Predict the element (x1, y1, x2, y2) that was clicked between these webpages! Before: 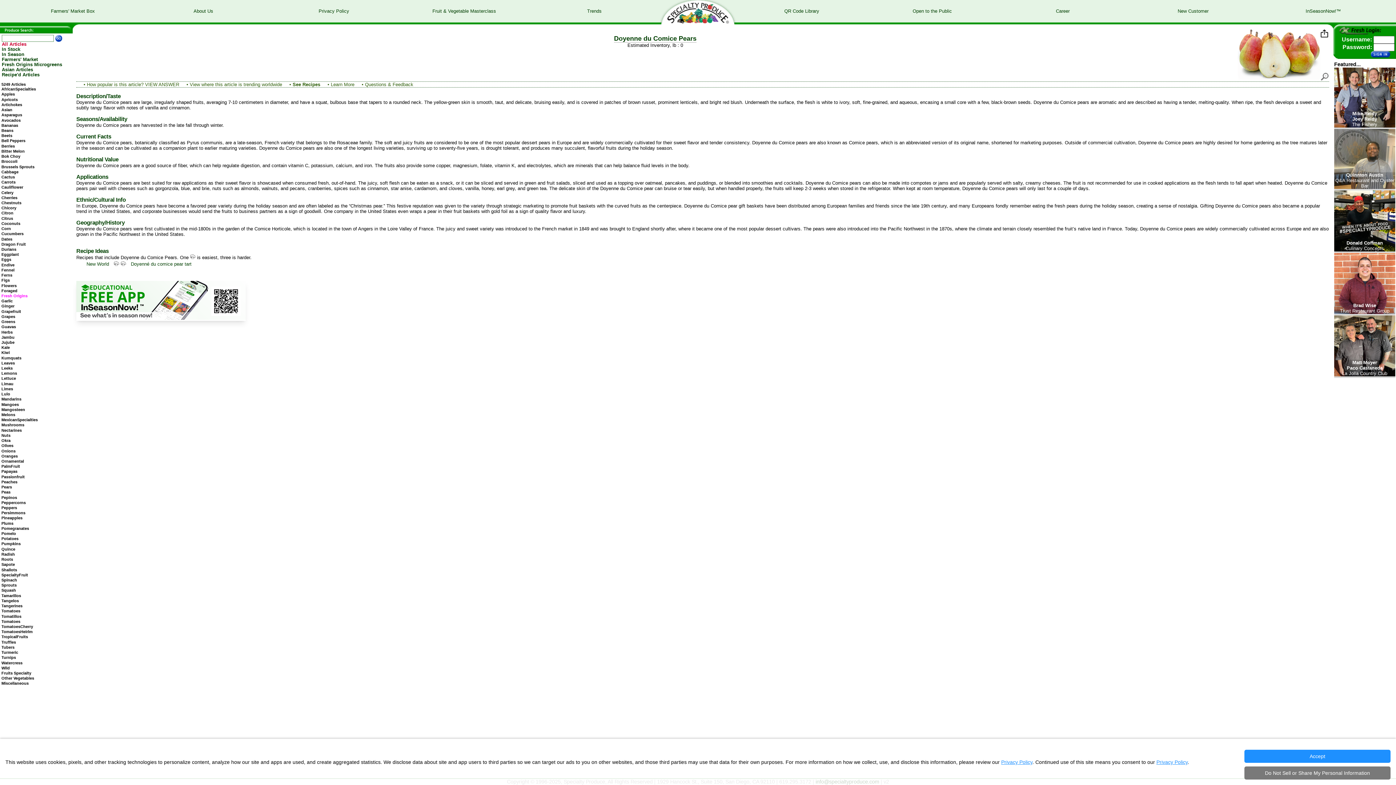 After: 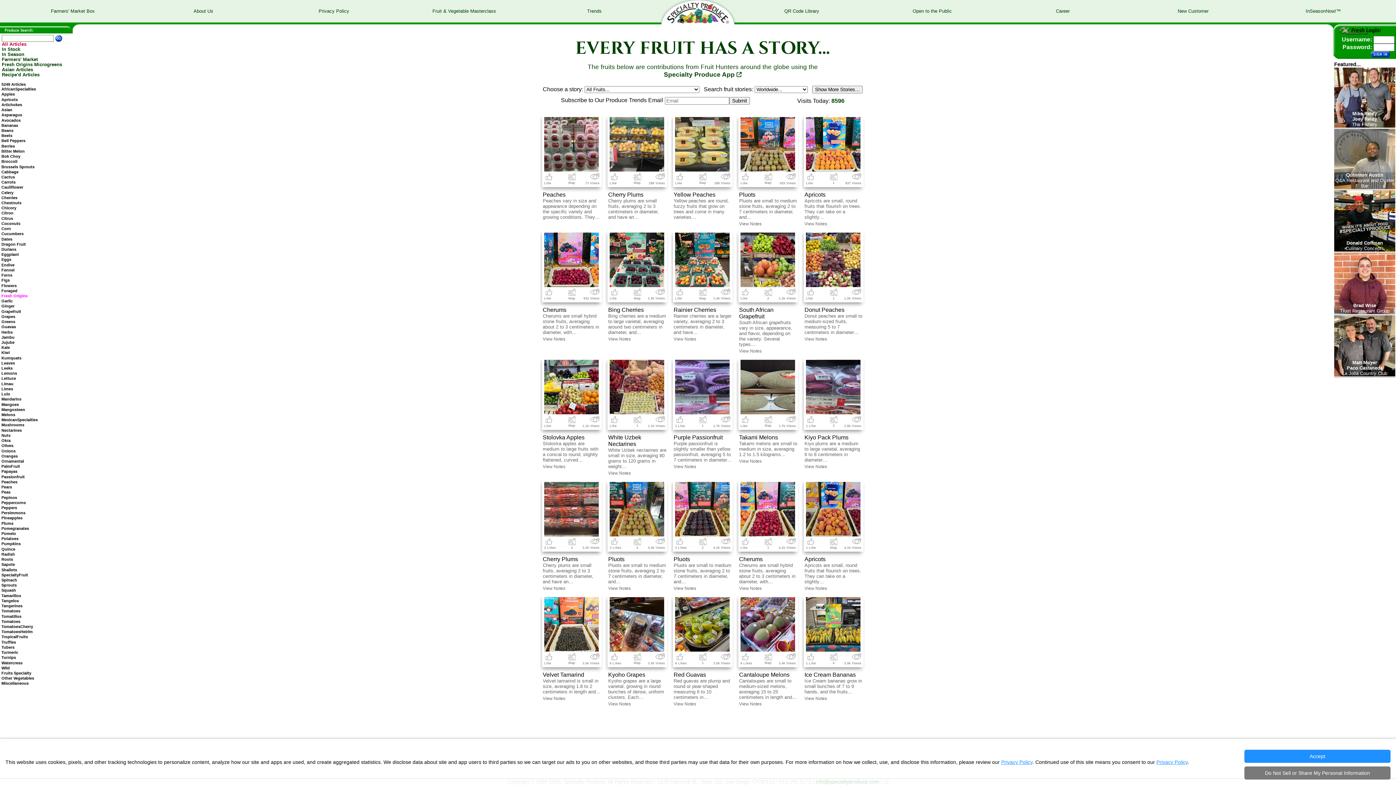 Action: bbox: (659, 19, 736, 25)